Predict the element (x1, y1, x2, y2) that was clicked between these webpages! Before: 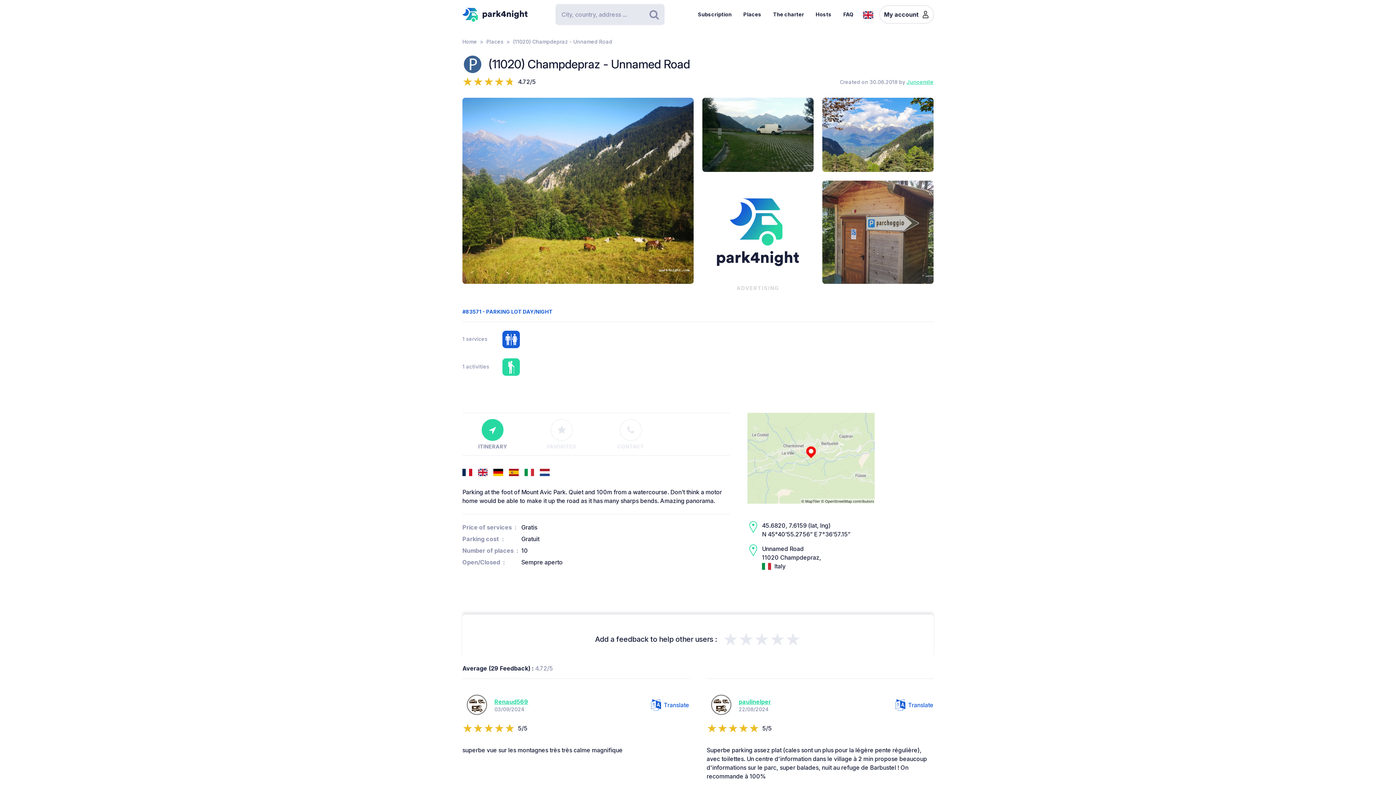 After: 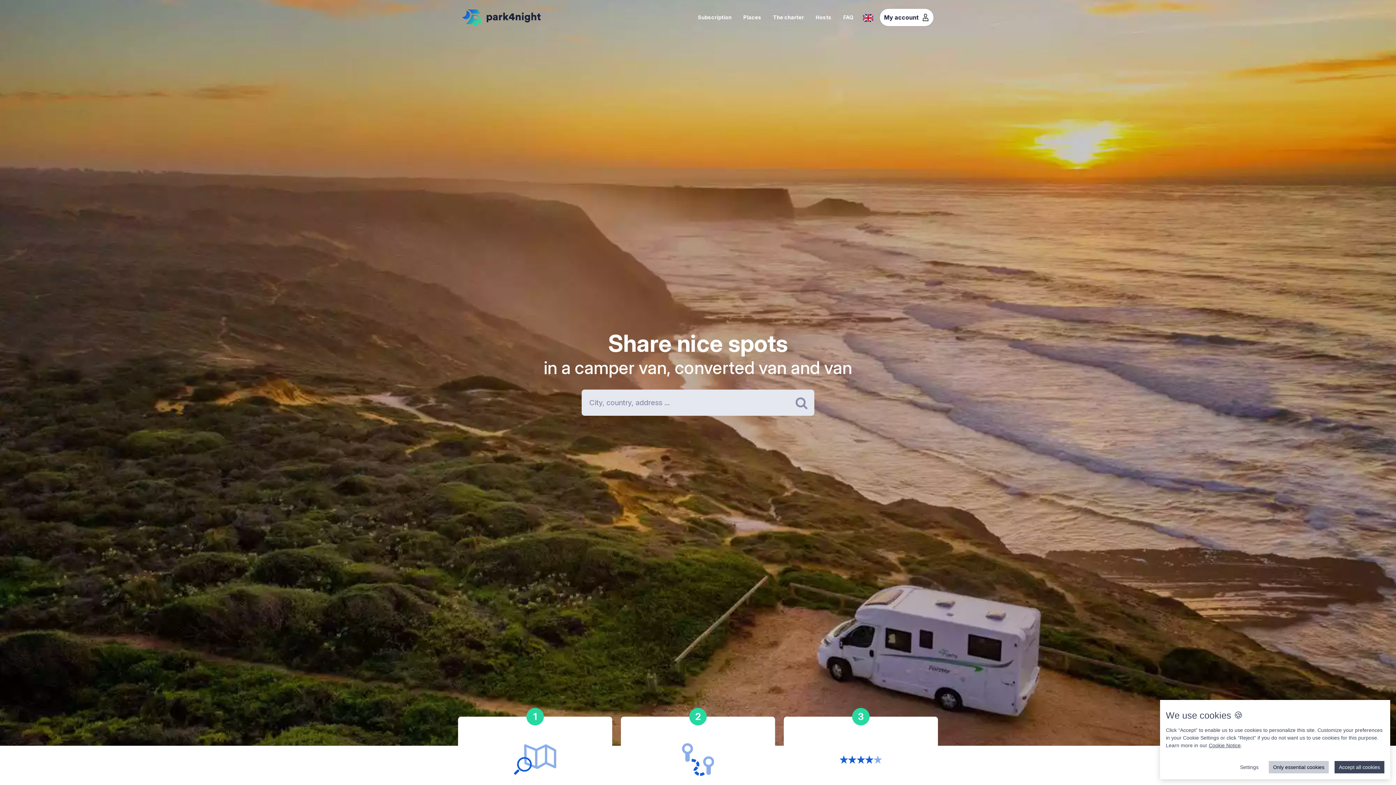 Action: label: Home bbox: (462, 38, 477, 44)